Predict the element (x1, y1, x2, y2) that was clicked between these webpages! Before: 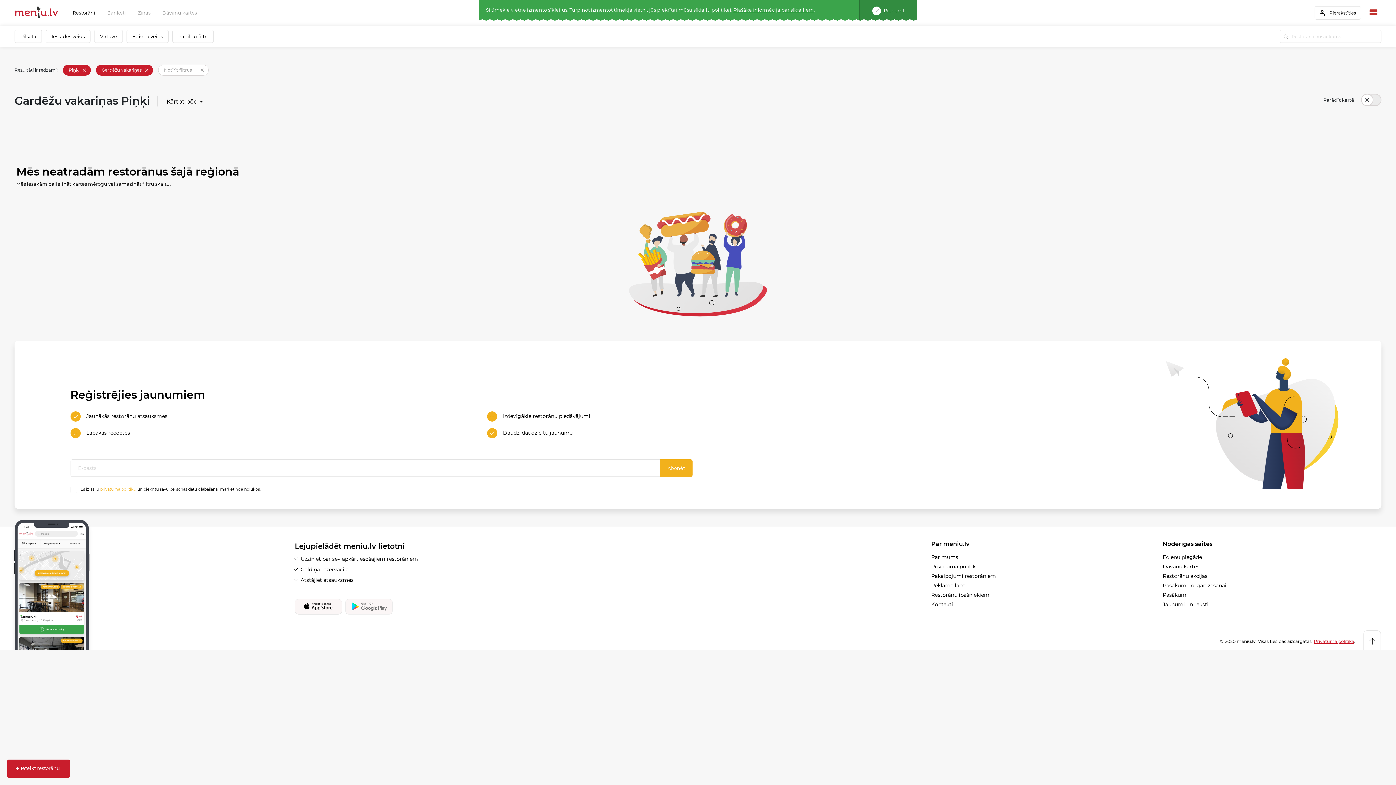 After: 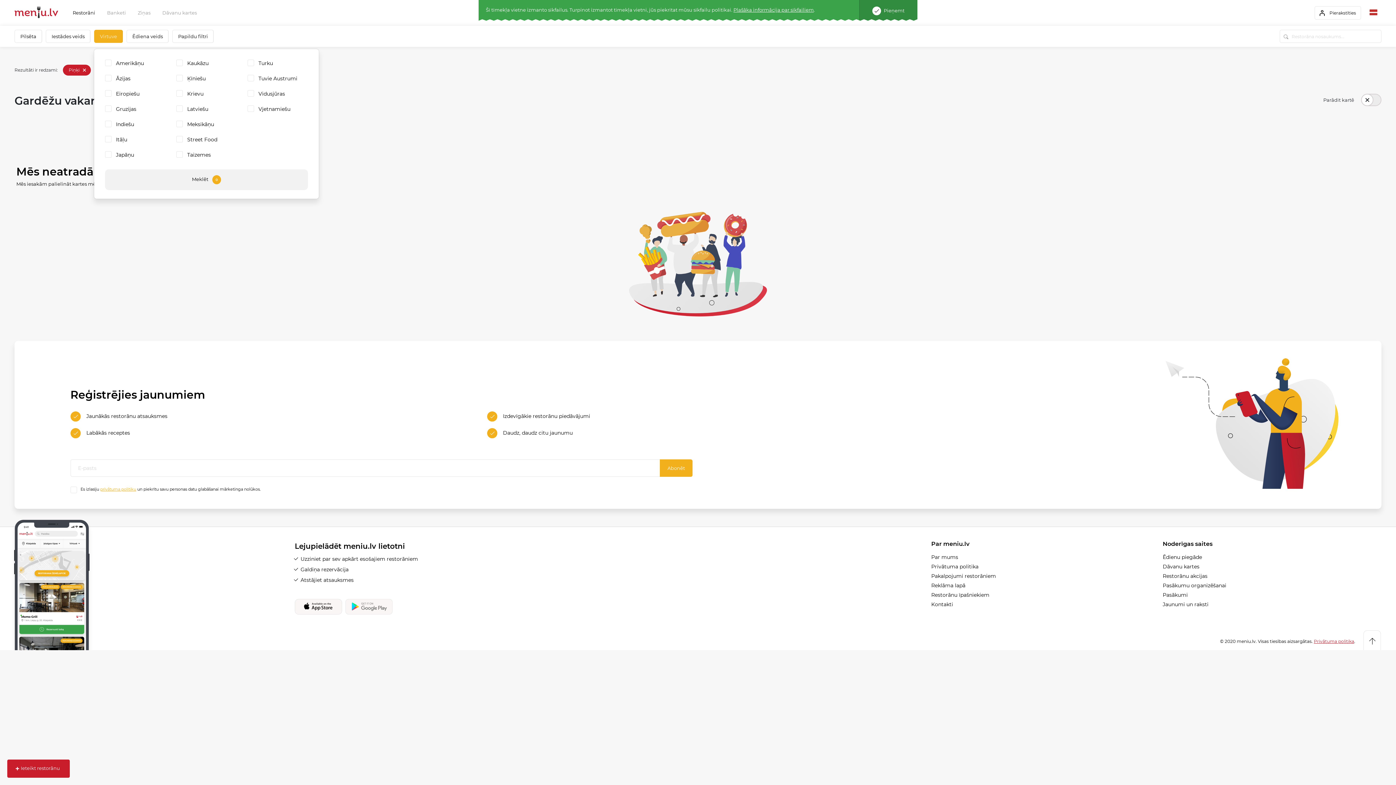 Action: bbox: (100, 32, 117, 40) label: Virtuve